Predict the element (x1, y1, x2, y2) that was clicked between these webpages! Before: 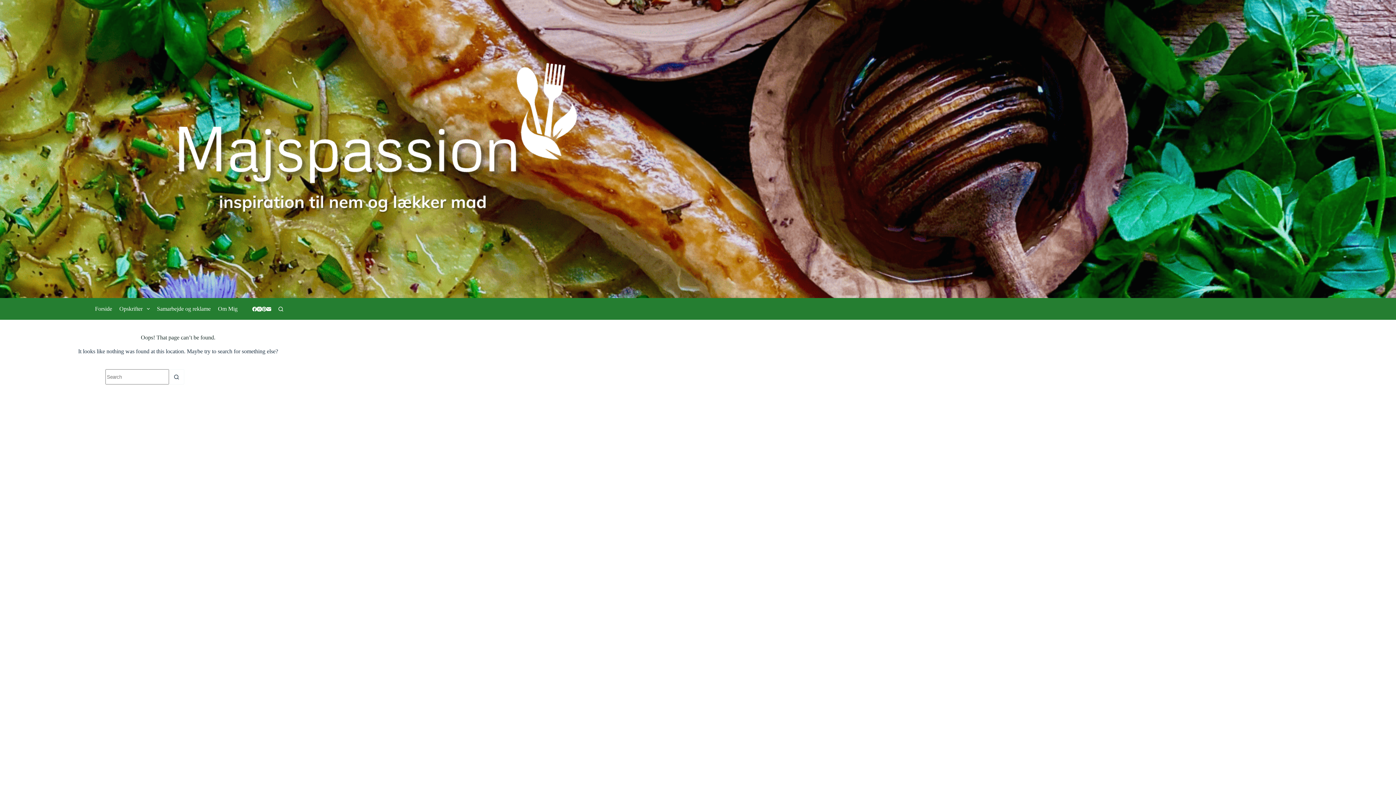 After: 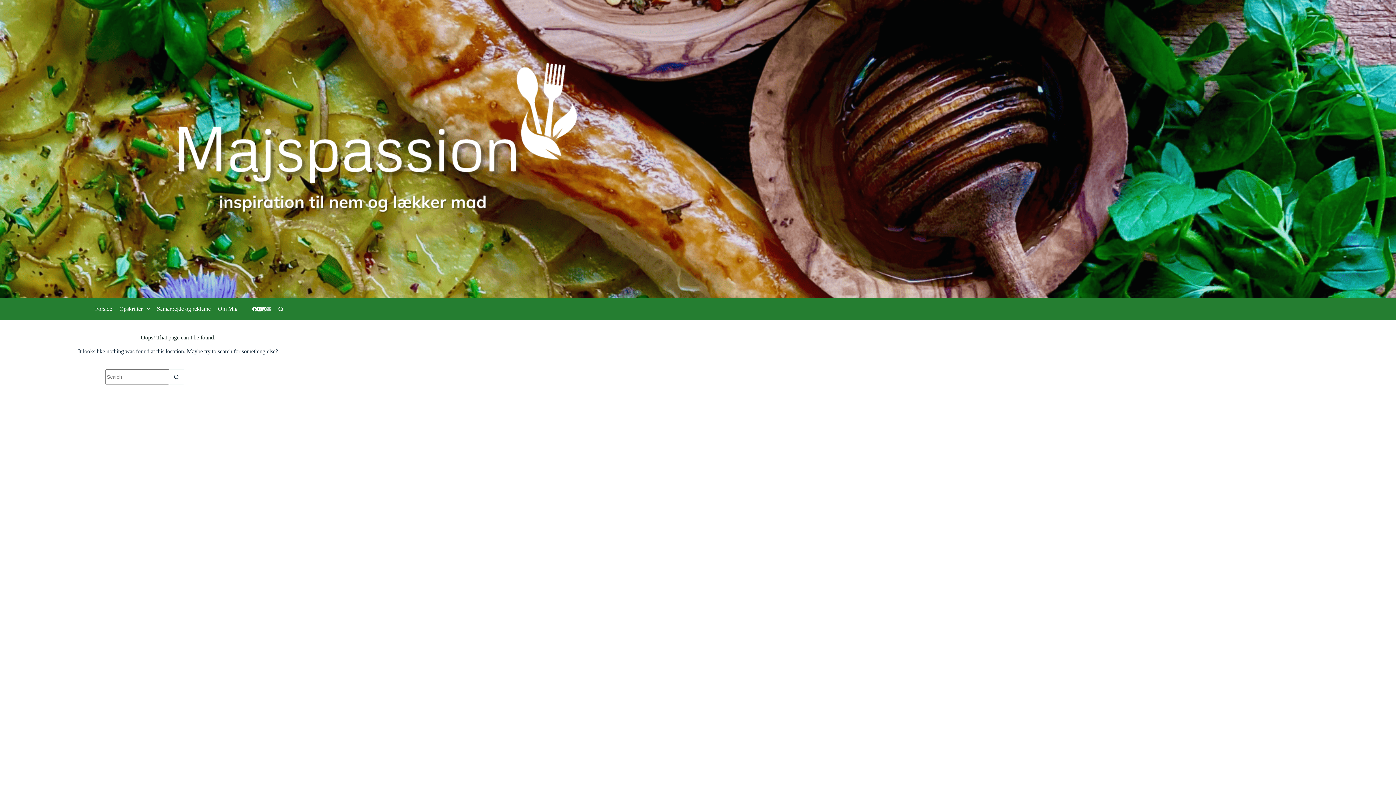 Action: label: Email bbox: (266, 306, 271, 311)